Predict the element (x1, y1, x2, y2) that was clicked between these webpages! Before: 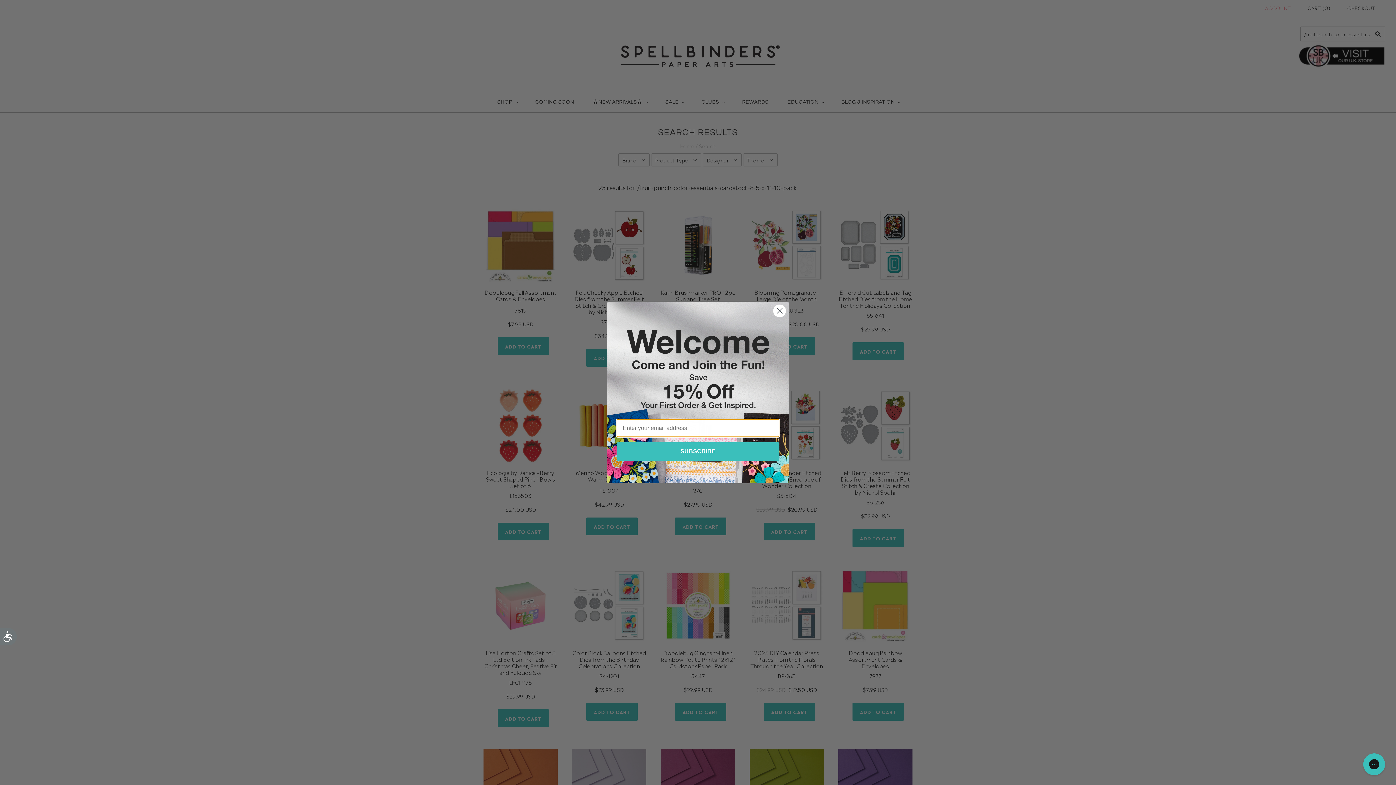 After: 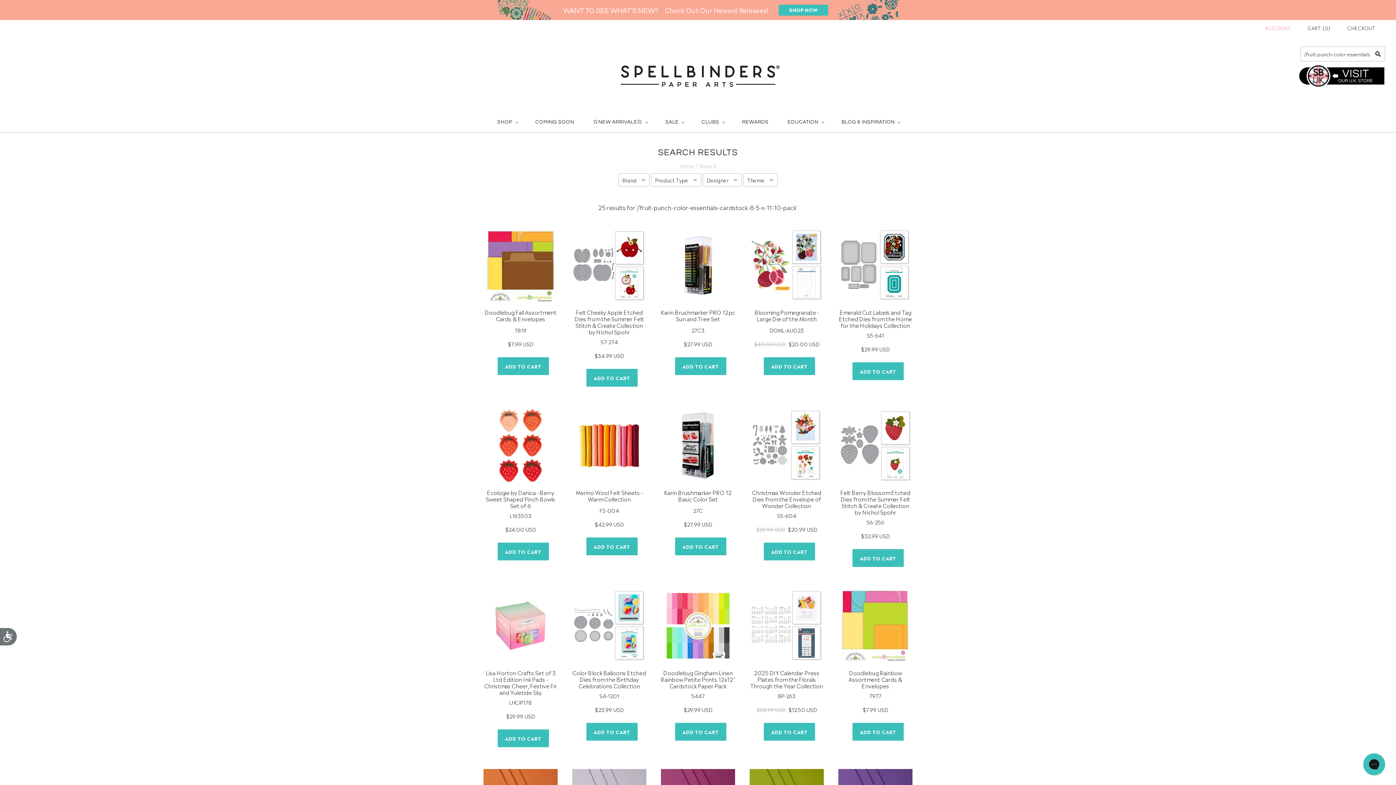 Action: label: Close dialog bbox: (773, 304, 786, 317)